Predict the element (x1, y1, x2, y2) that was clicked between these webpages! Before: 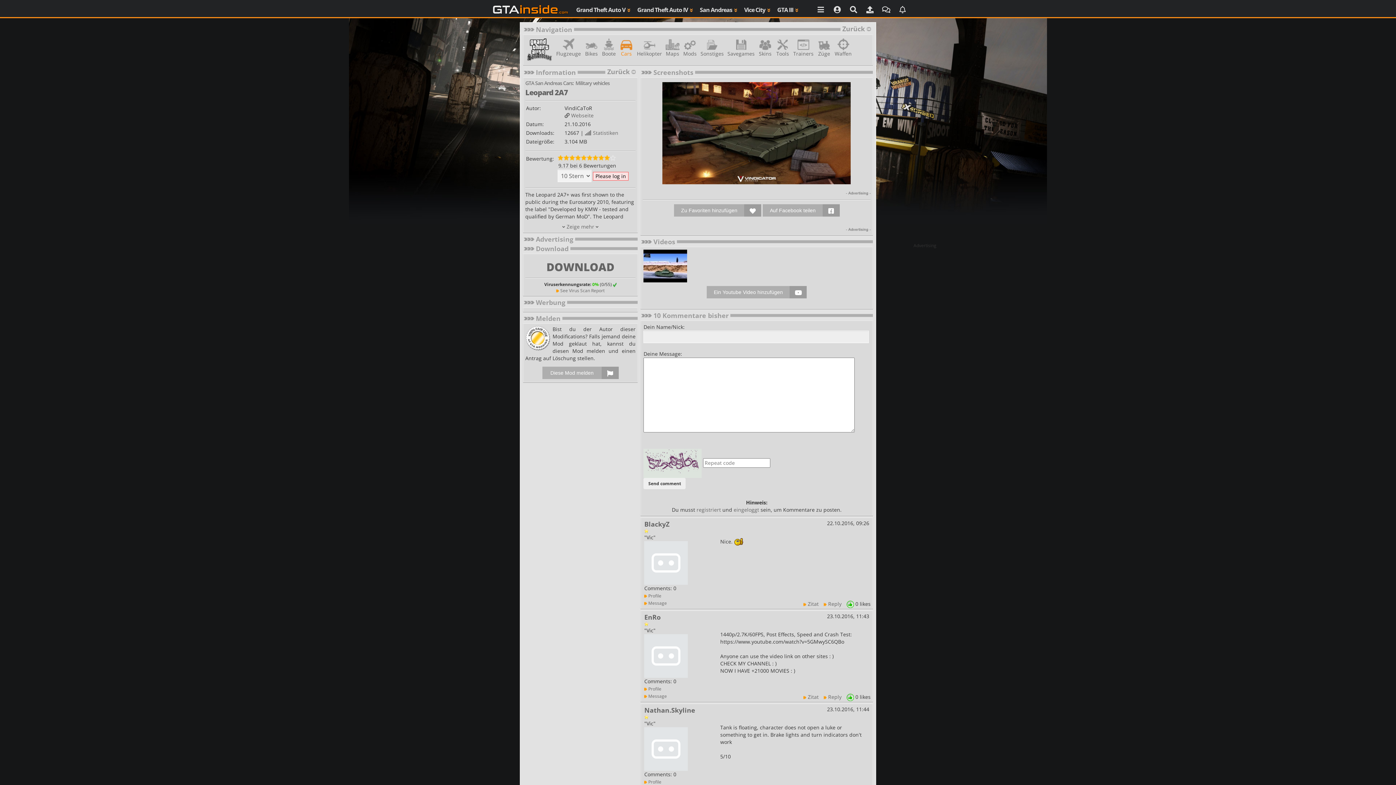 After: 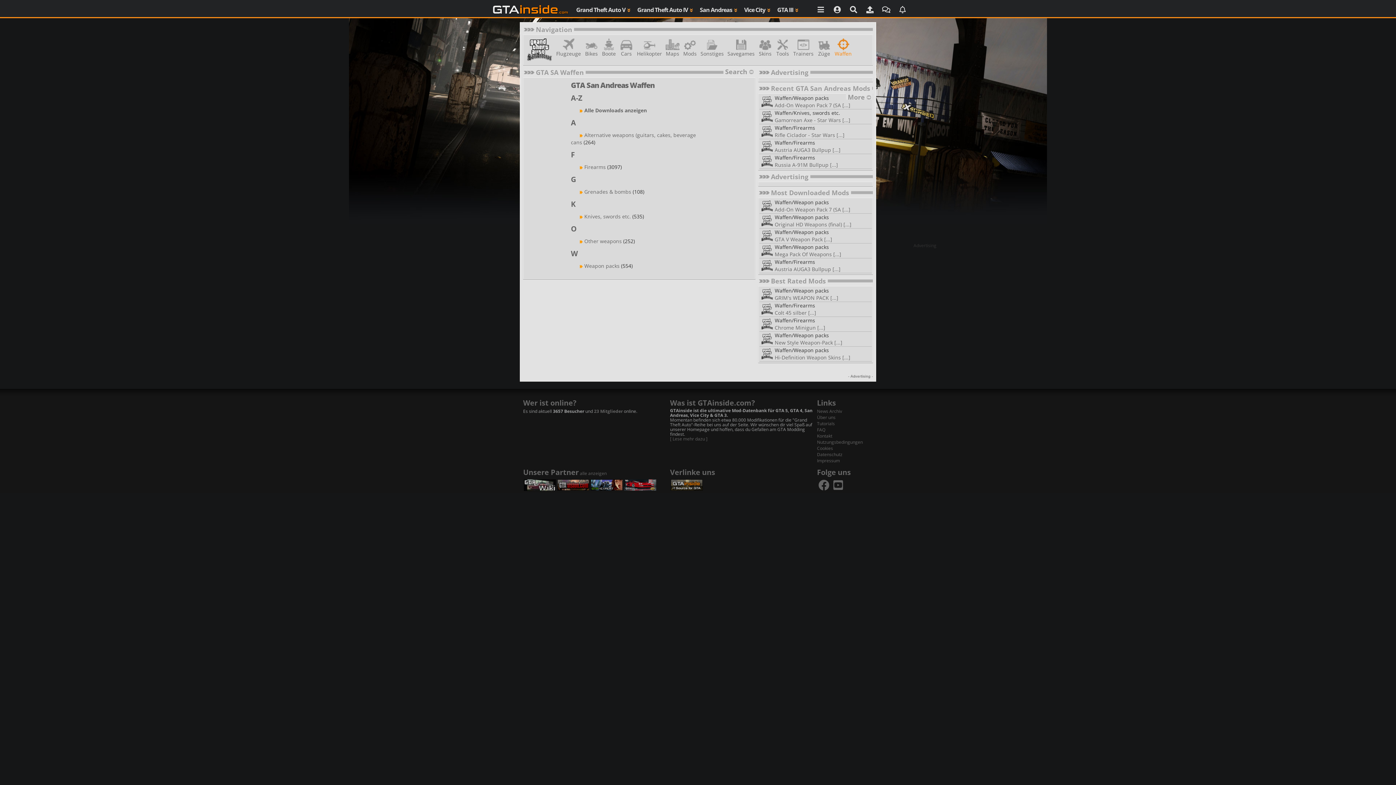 Action: label: 
Waffen bbox: (834, 38, 852, 57)